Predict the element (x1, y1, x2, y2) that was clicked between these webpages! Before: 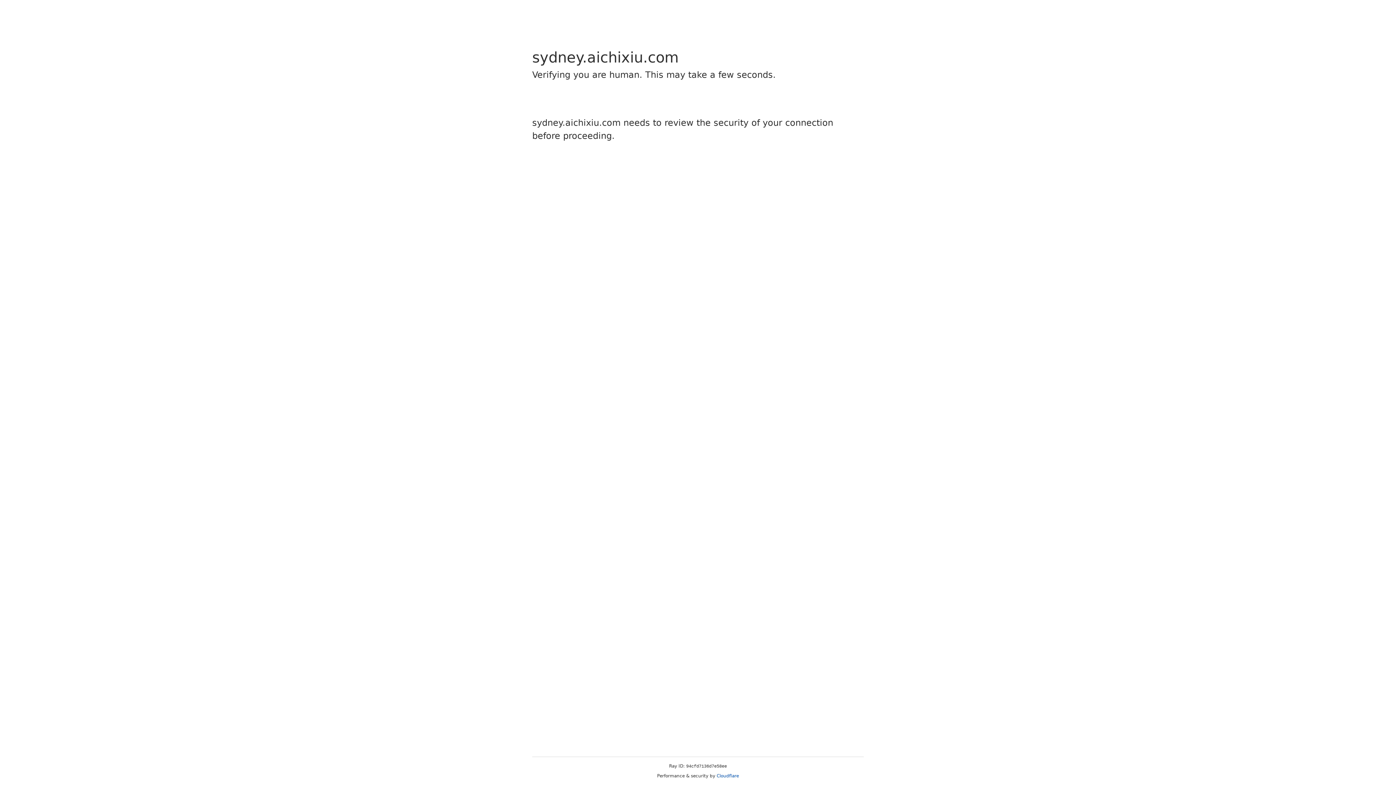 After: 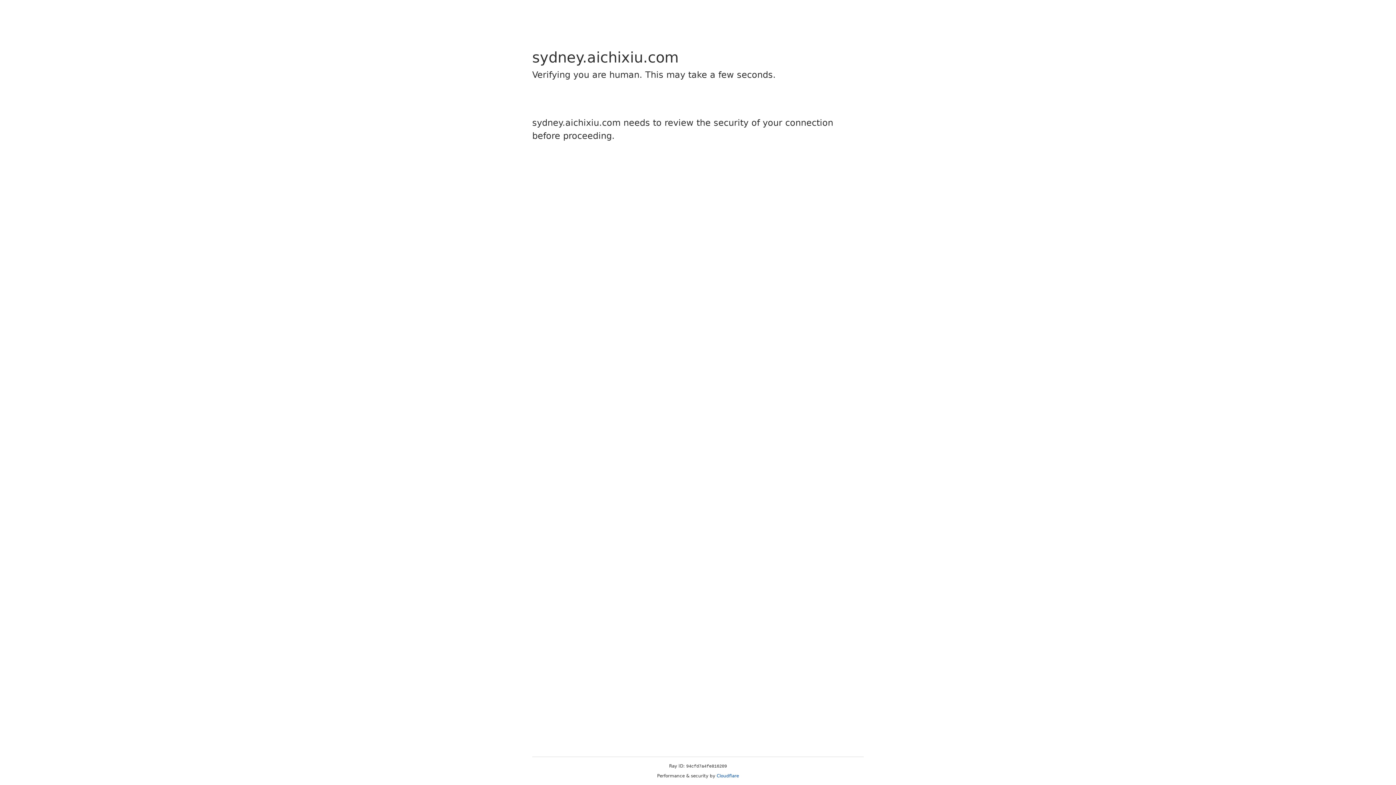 Action: bbox: (716, 773, 739, 778) label: Cloudflare